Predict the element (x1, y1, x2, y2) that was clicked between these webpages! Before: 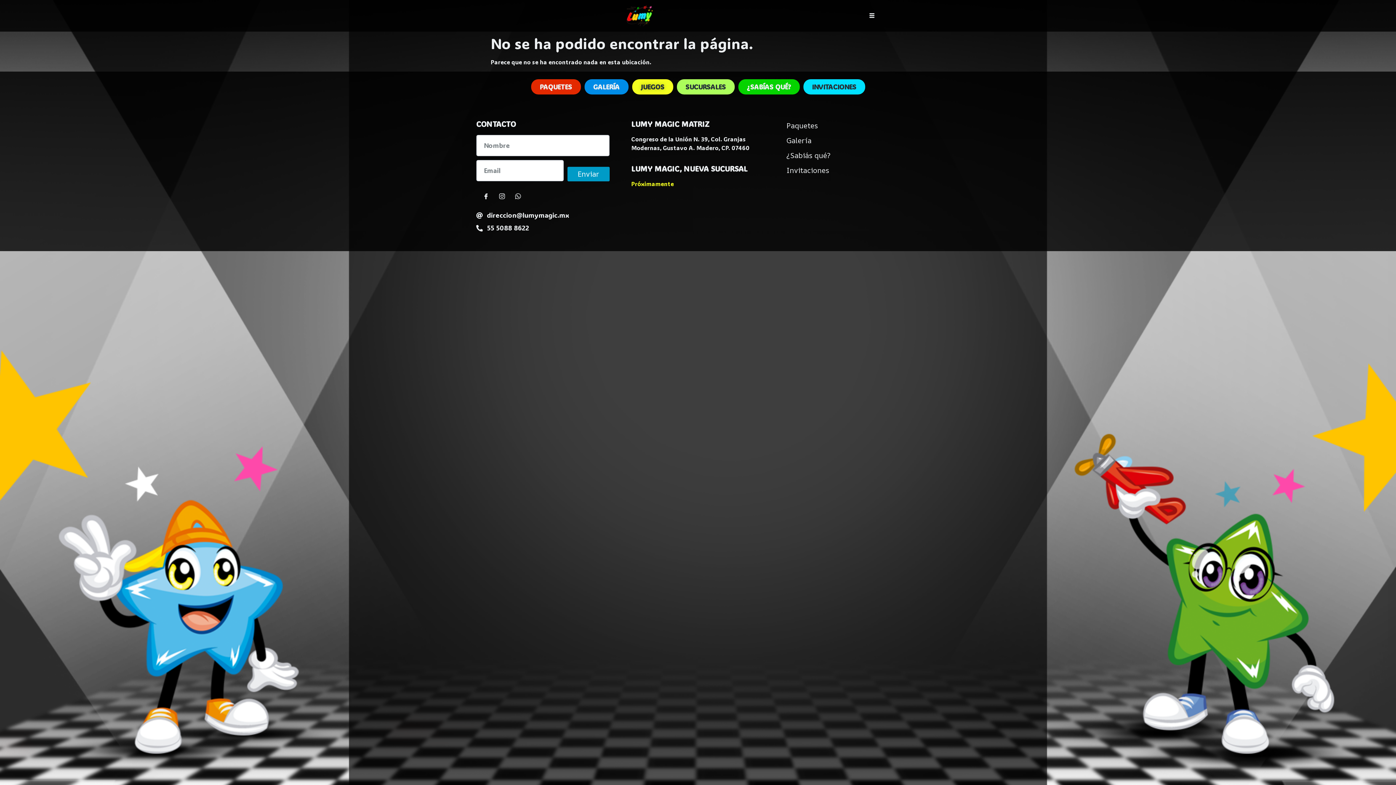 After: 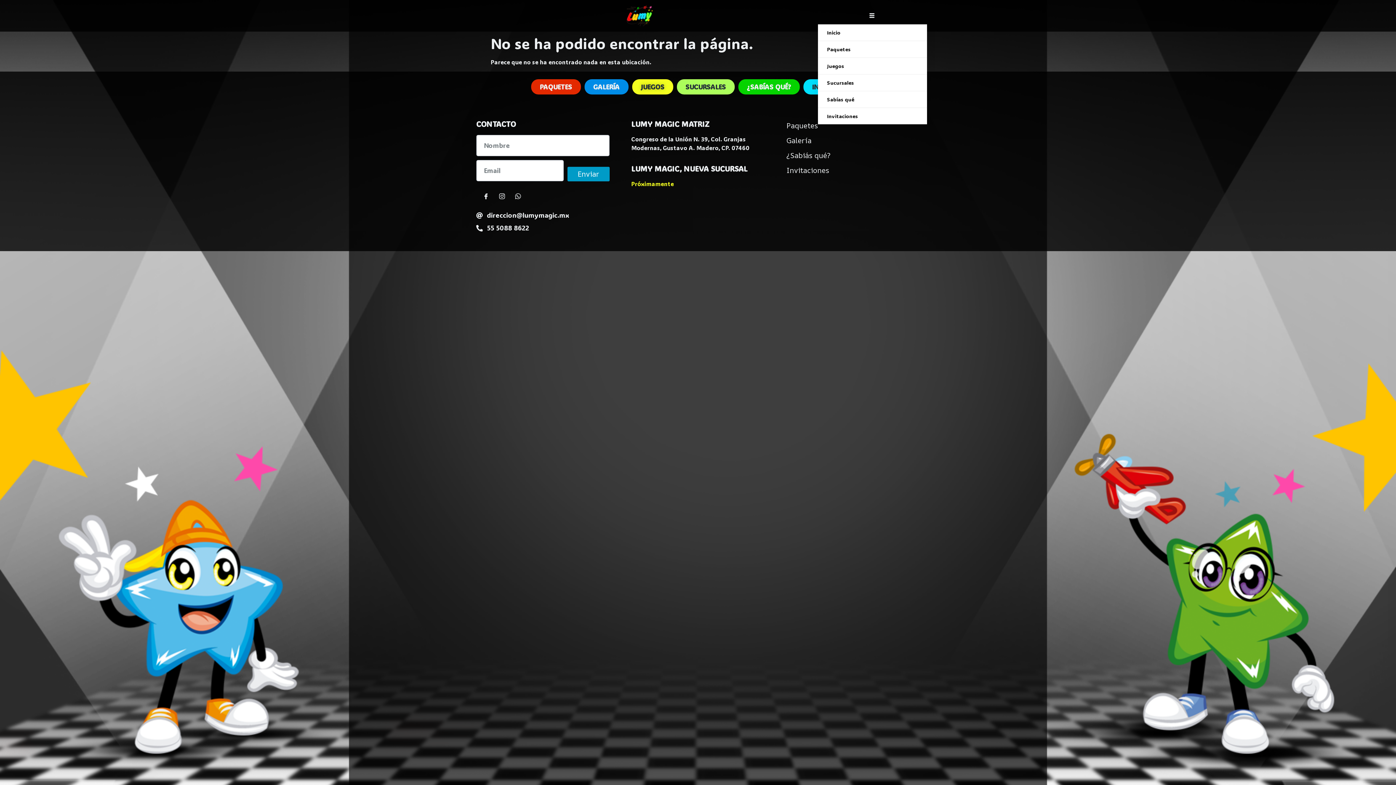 Action: bbox: (818, 7, 927, 24)